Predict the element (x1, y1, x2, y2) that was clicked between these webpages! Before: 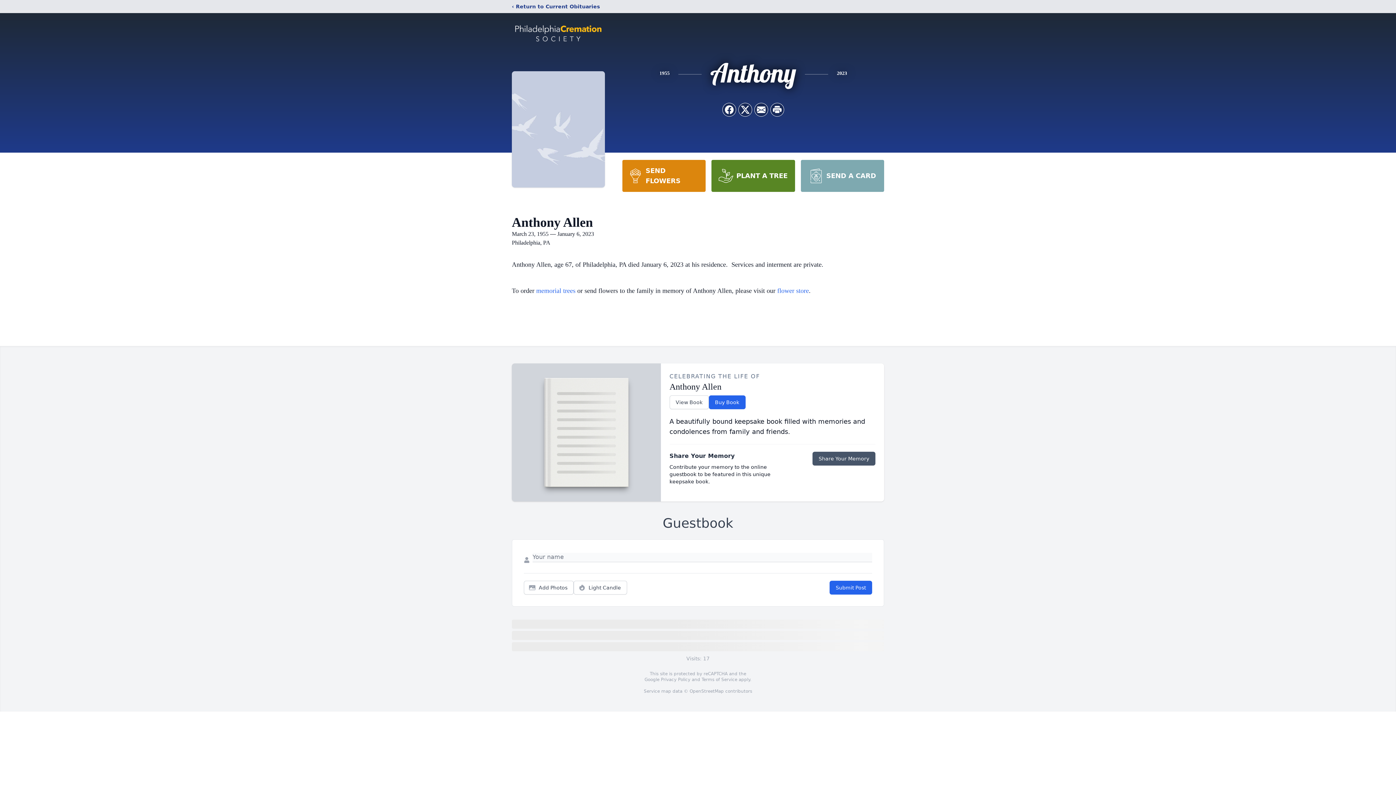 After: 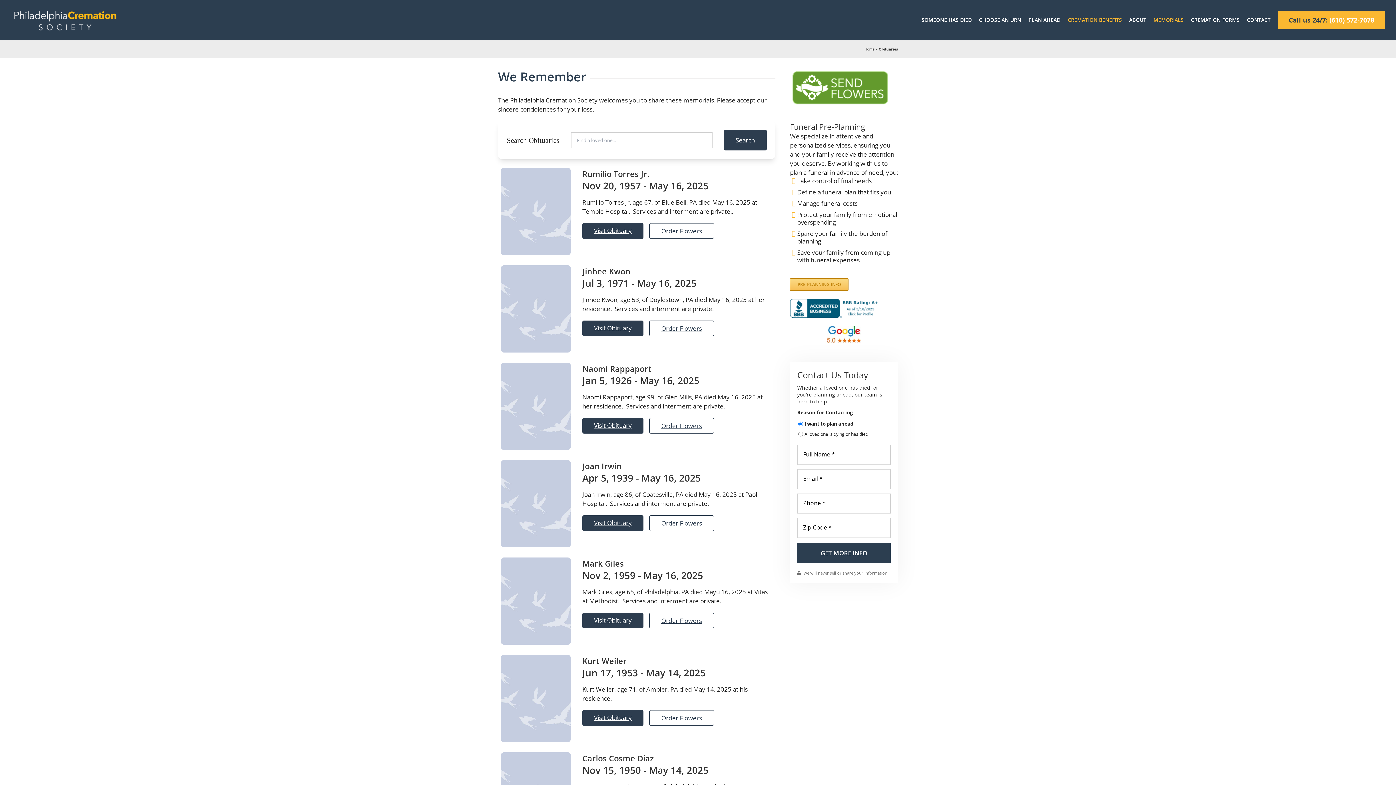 Action: label: ‹ Return to Current Obituaries bbox: (512, 2, 600, 10)